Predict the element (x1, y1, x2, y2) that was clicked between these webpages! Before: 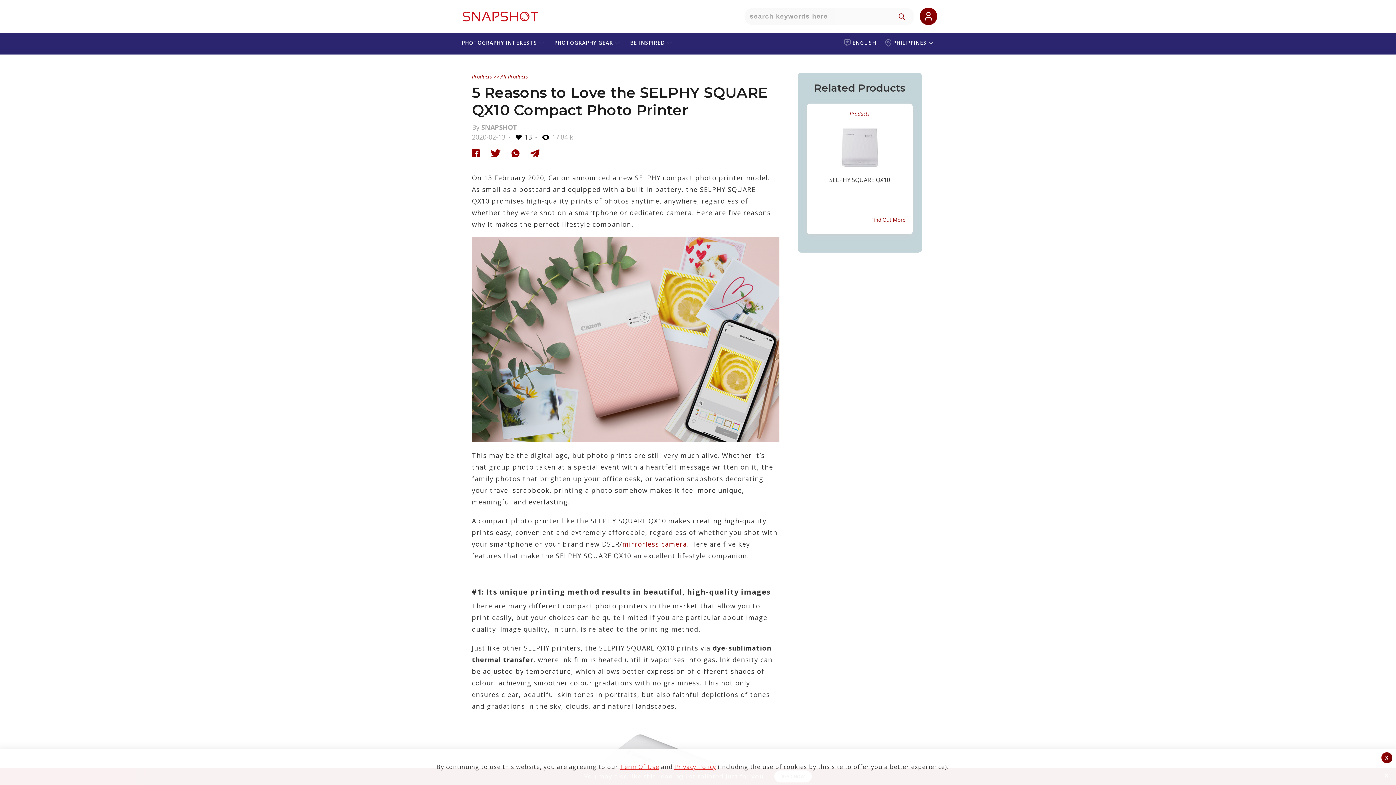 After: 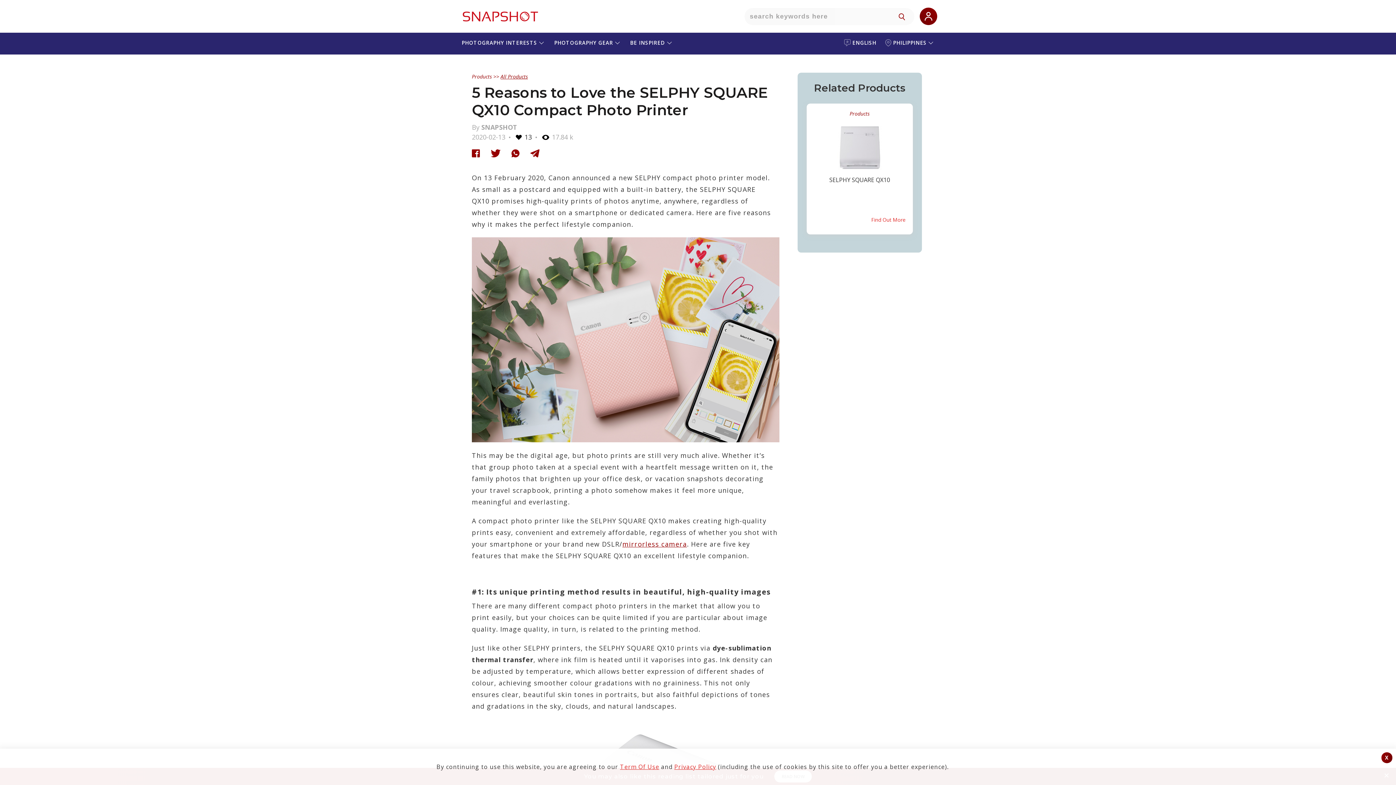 Action: bbox: (871, 216, 905, 223) label: Find Out More